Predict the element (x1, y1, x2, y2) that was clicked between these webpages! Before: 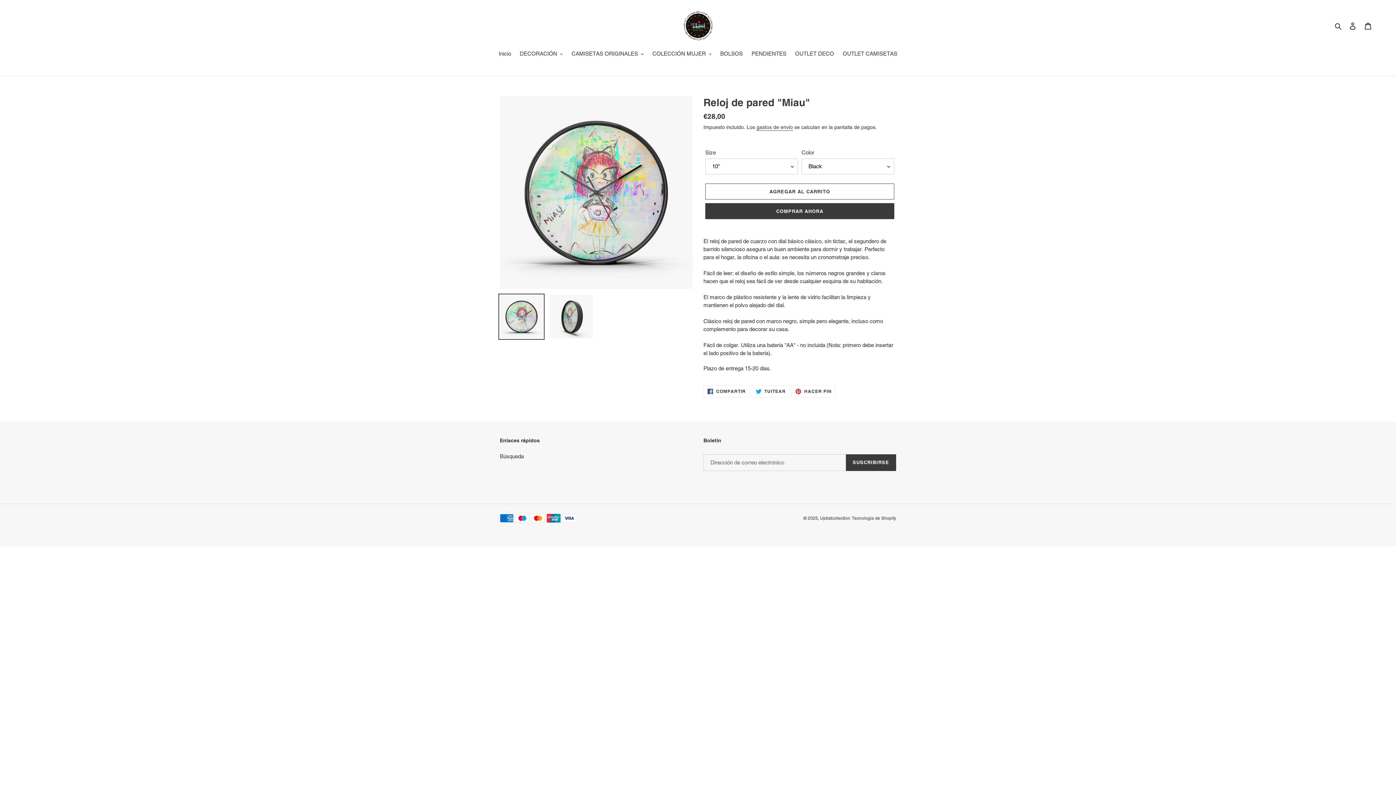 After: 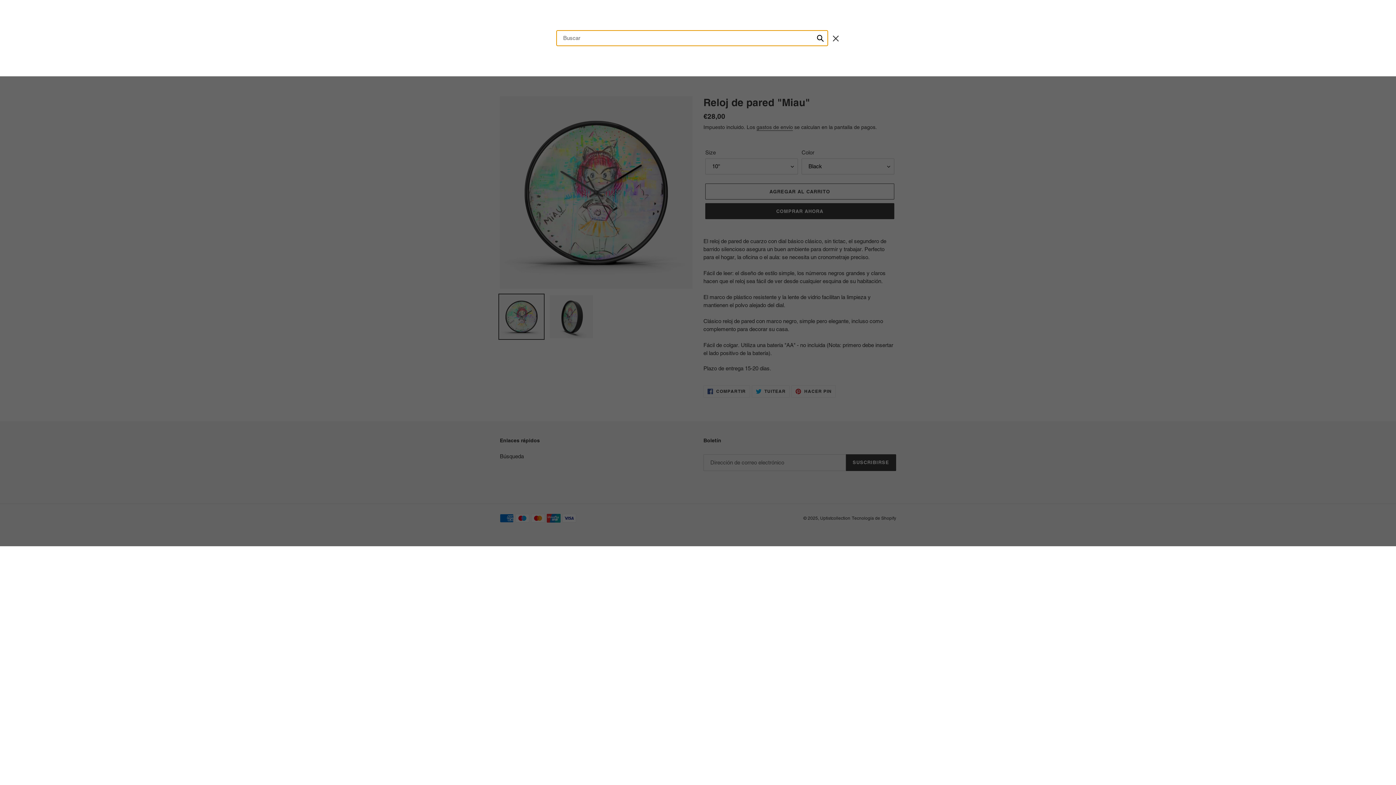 Action: label: Buscar bbox: (1332, 21, 1345, 30)